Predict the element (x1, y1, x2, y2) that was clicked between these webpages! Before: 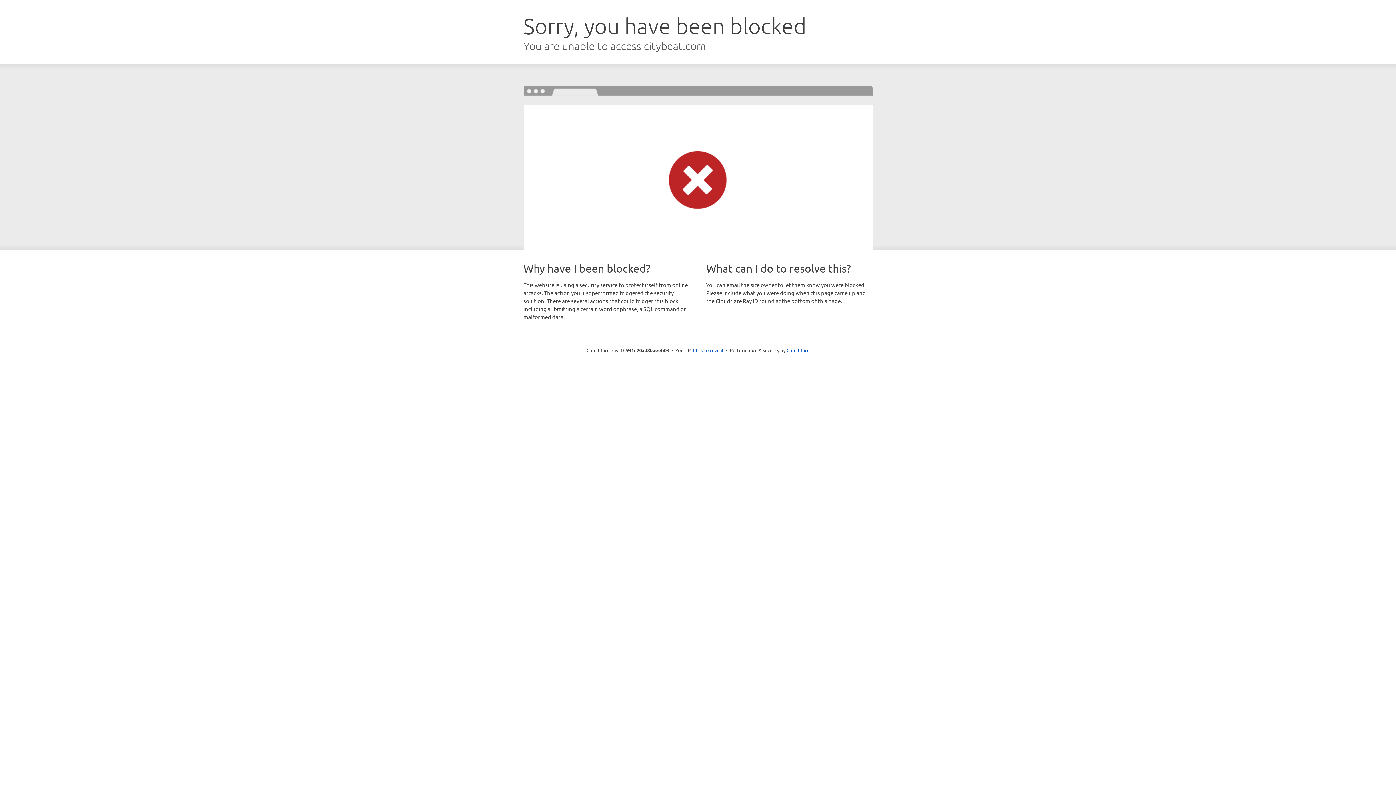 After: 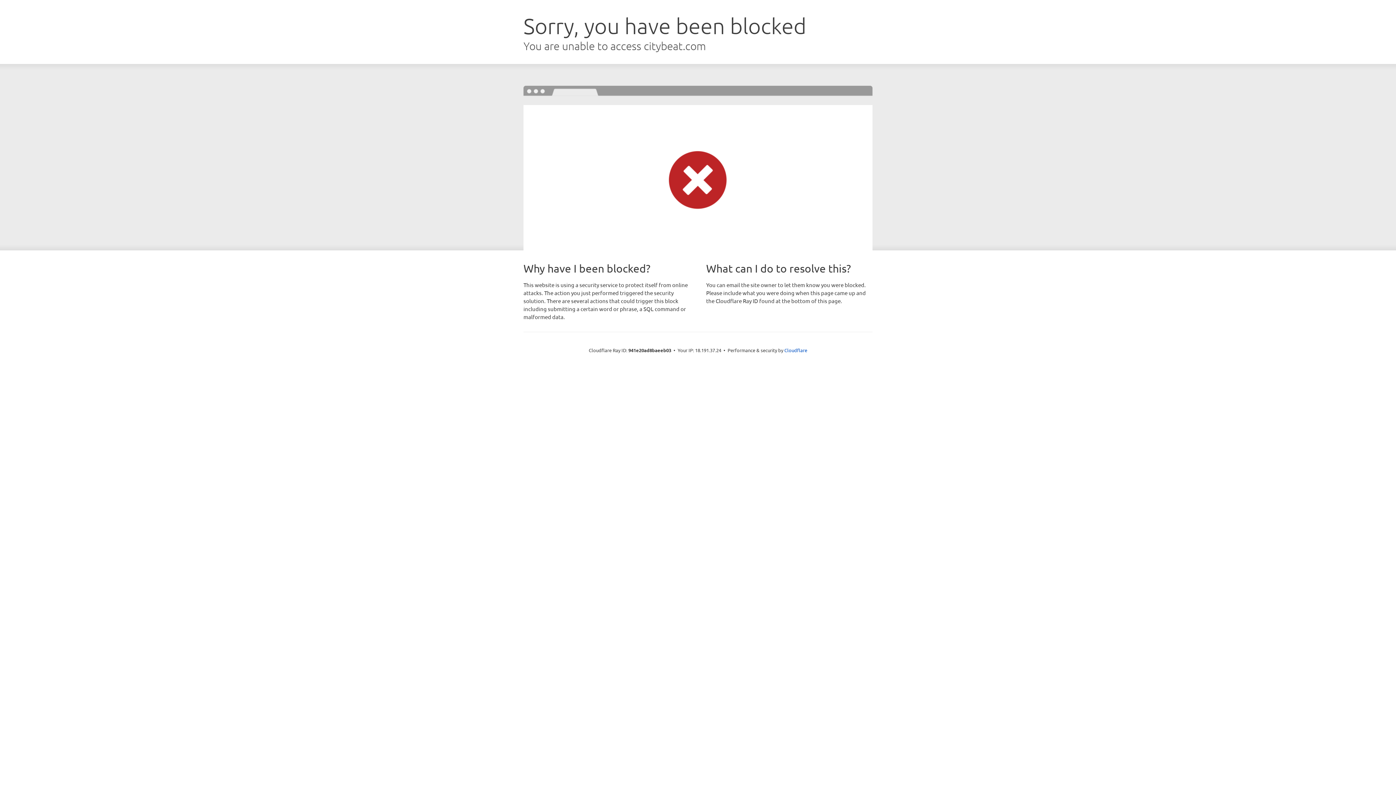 Action: bbox: (693, 346, 723, 353) label: Click to reveal